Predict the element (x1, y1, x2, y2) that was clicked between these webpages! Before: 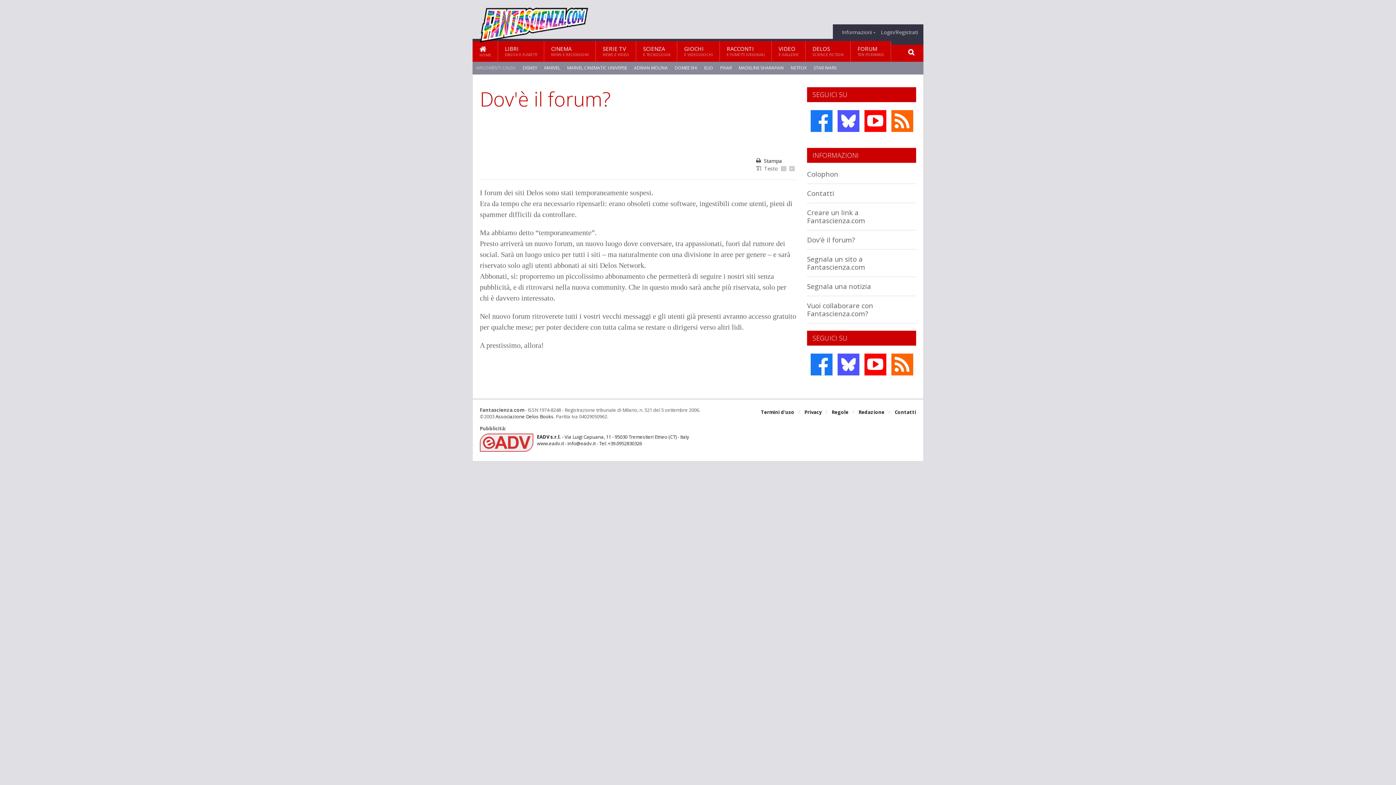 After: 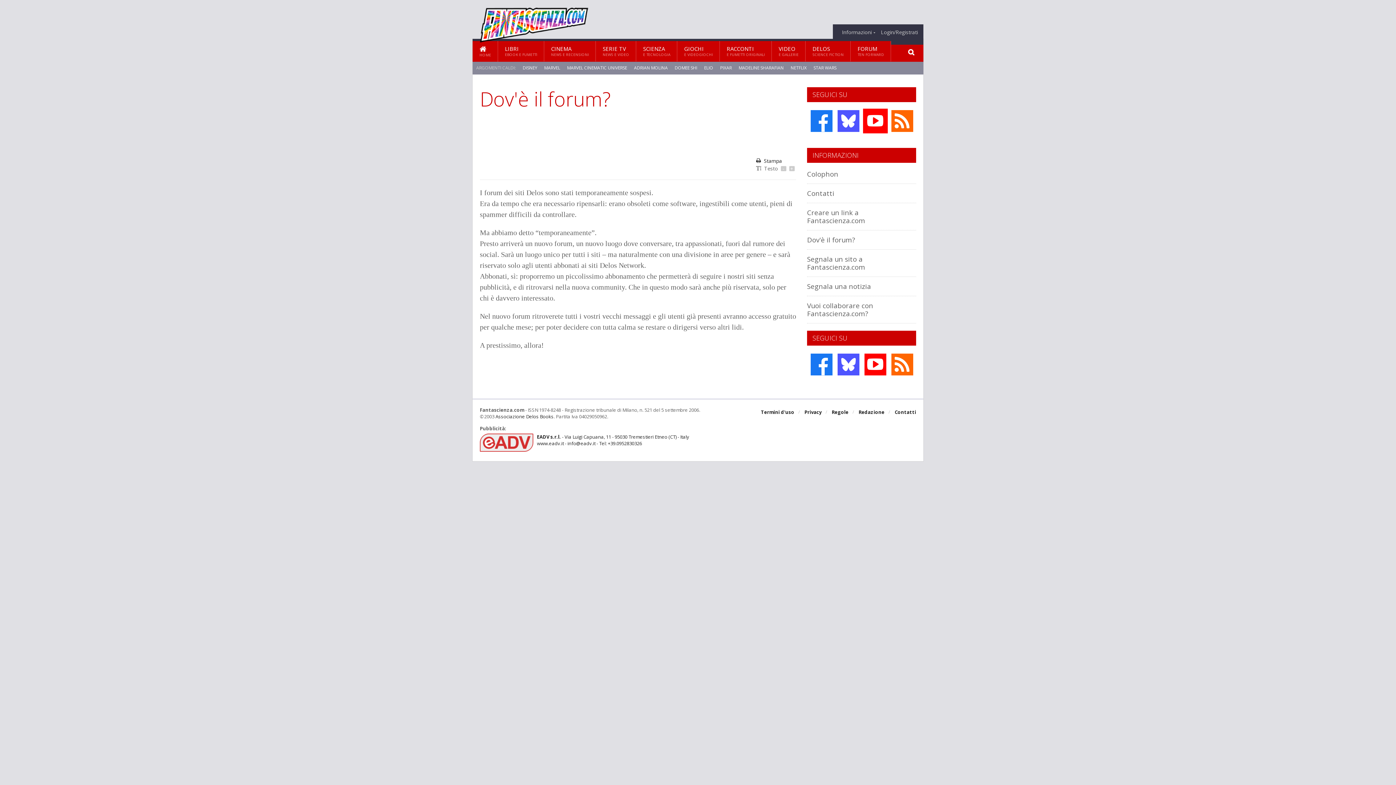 Action: bbox: (863, 108, 887, 133)